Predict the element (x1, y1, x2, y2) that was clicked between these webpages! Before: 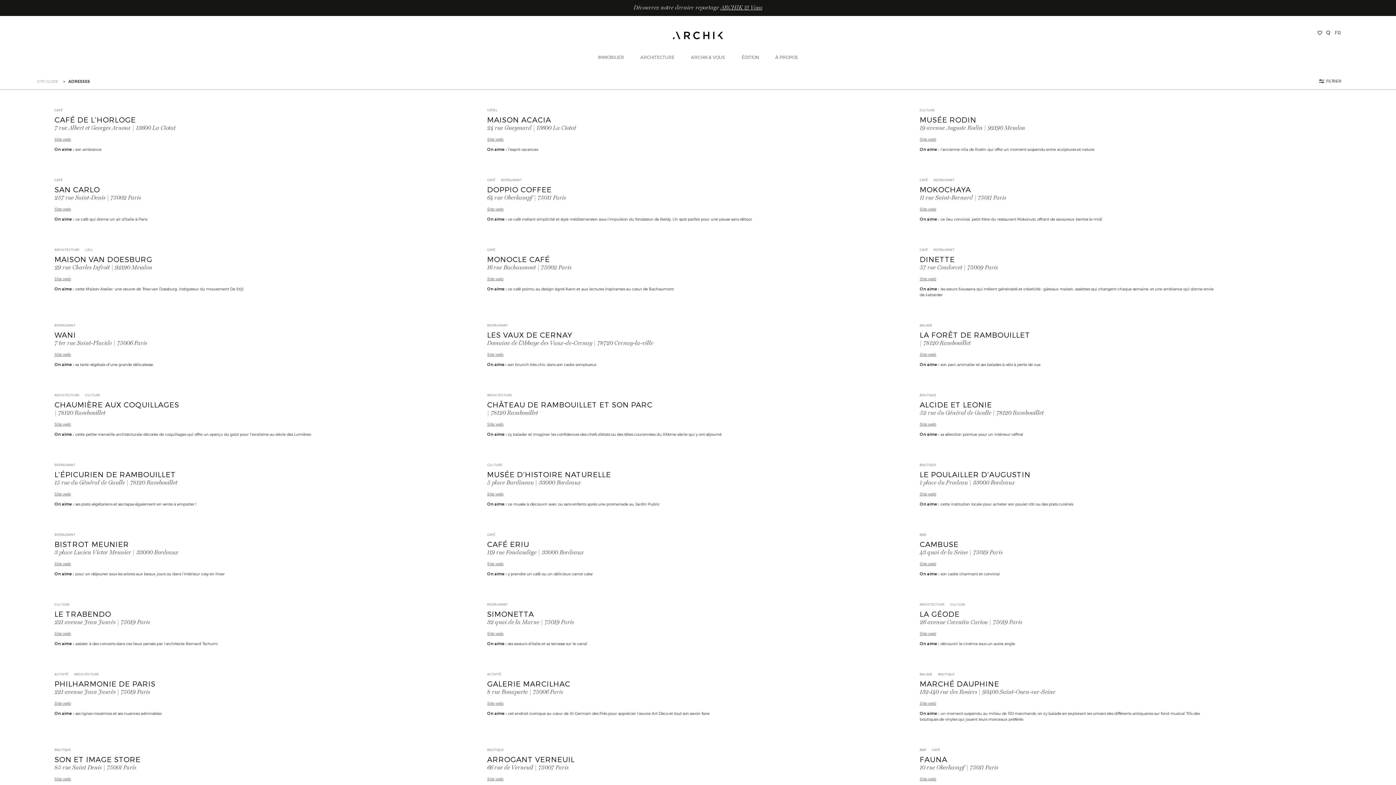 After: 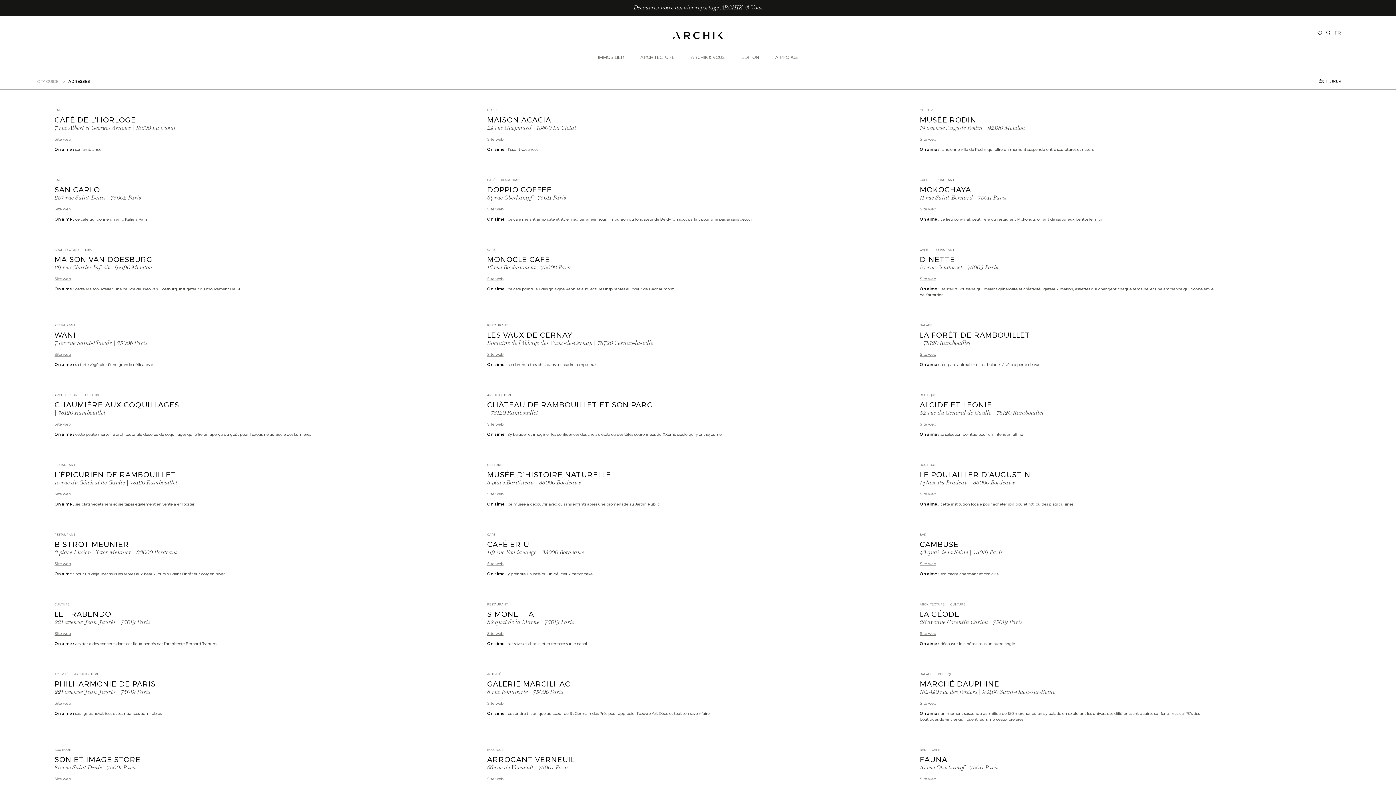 Action: bbox: (487, 136, 503, 141) label: Site web